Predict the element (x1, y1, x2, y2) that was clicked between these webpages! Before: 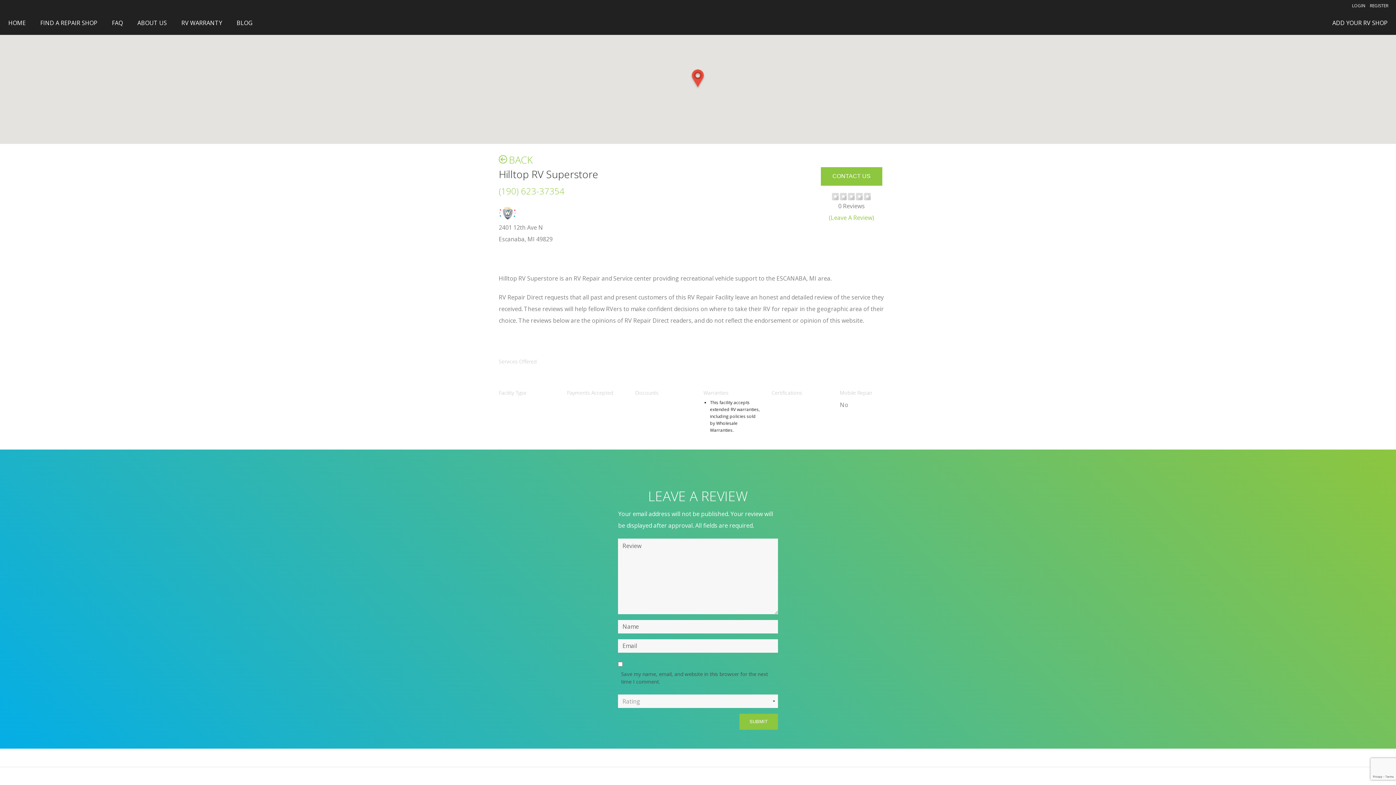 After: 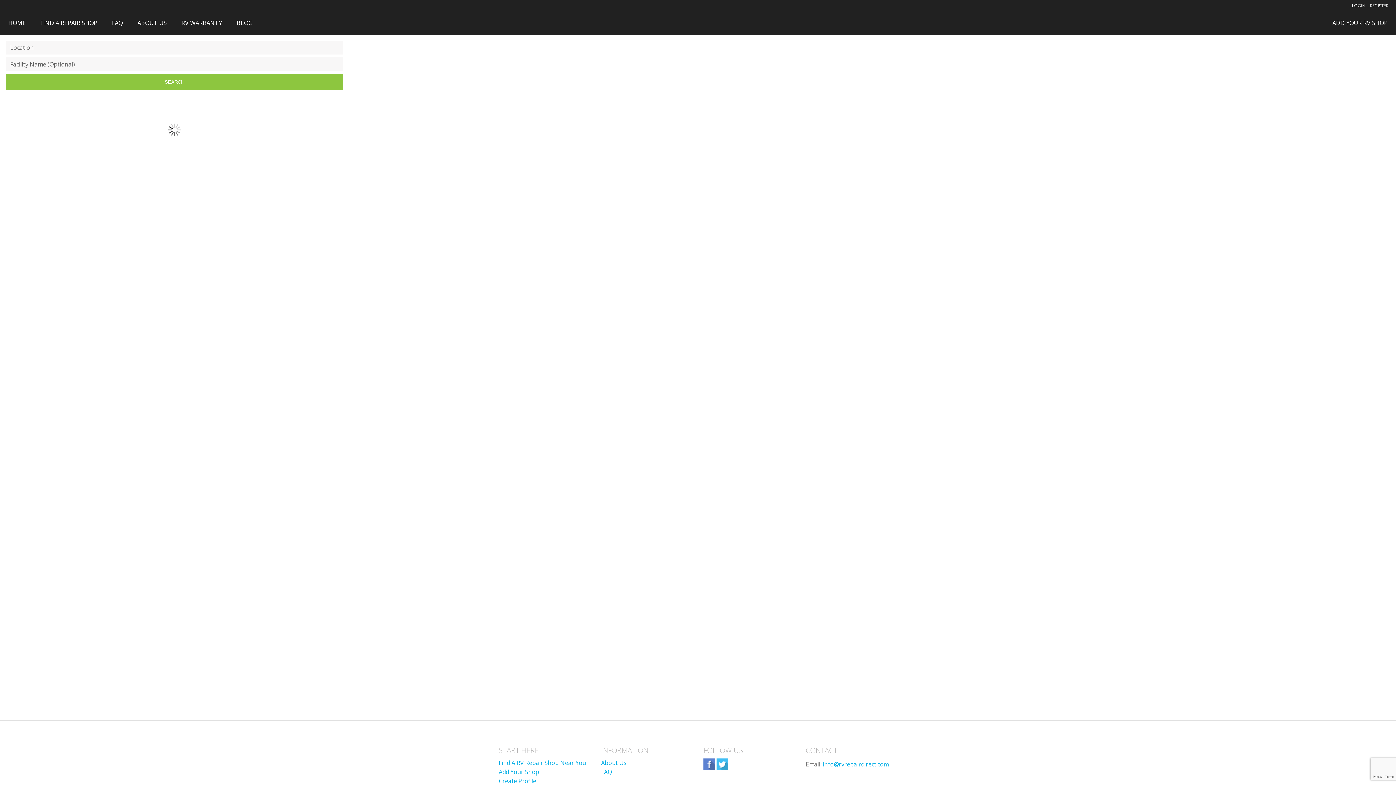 Action: label: BACK bbox: (498, 153, 533, 166)